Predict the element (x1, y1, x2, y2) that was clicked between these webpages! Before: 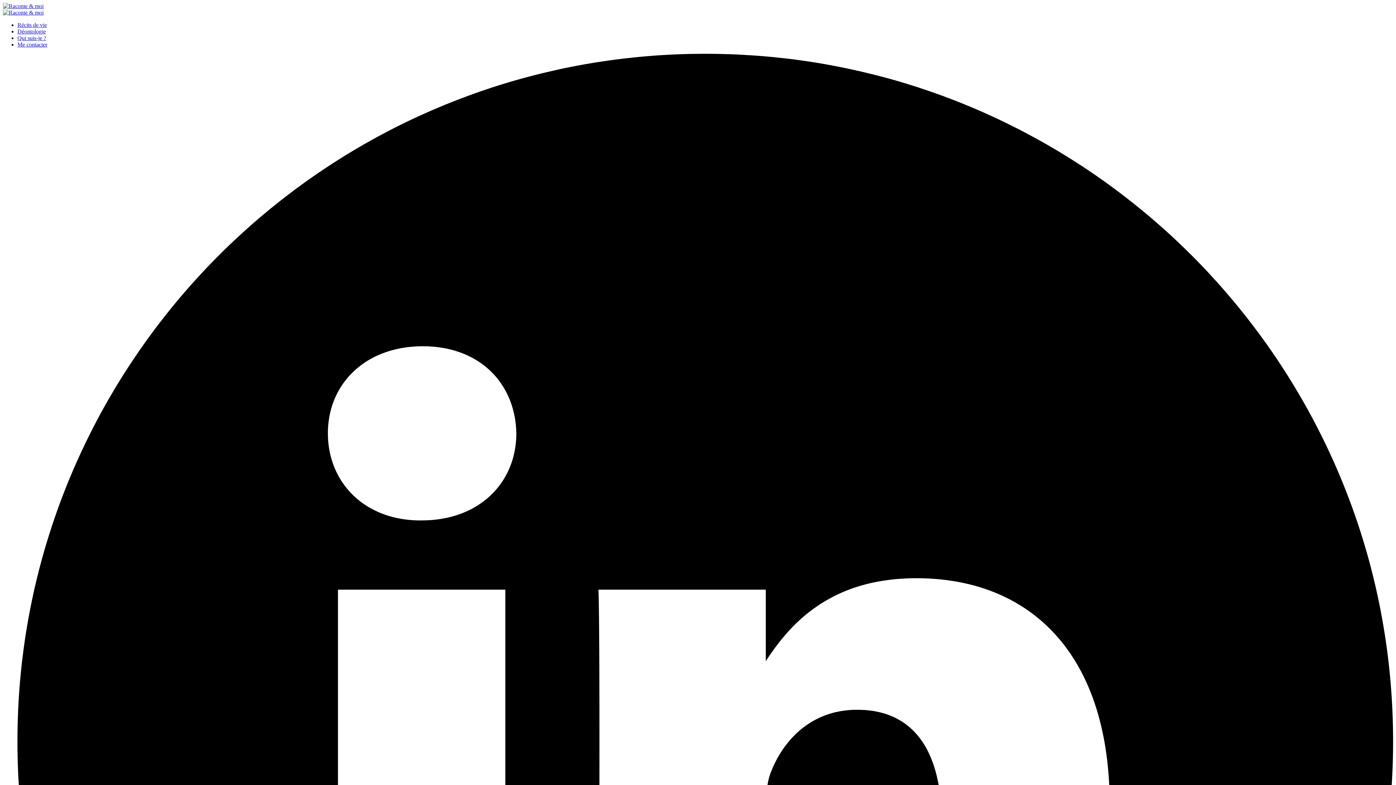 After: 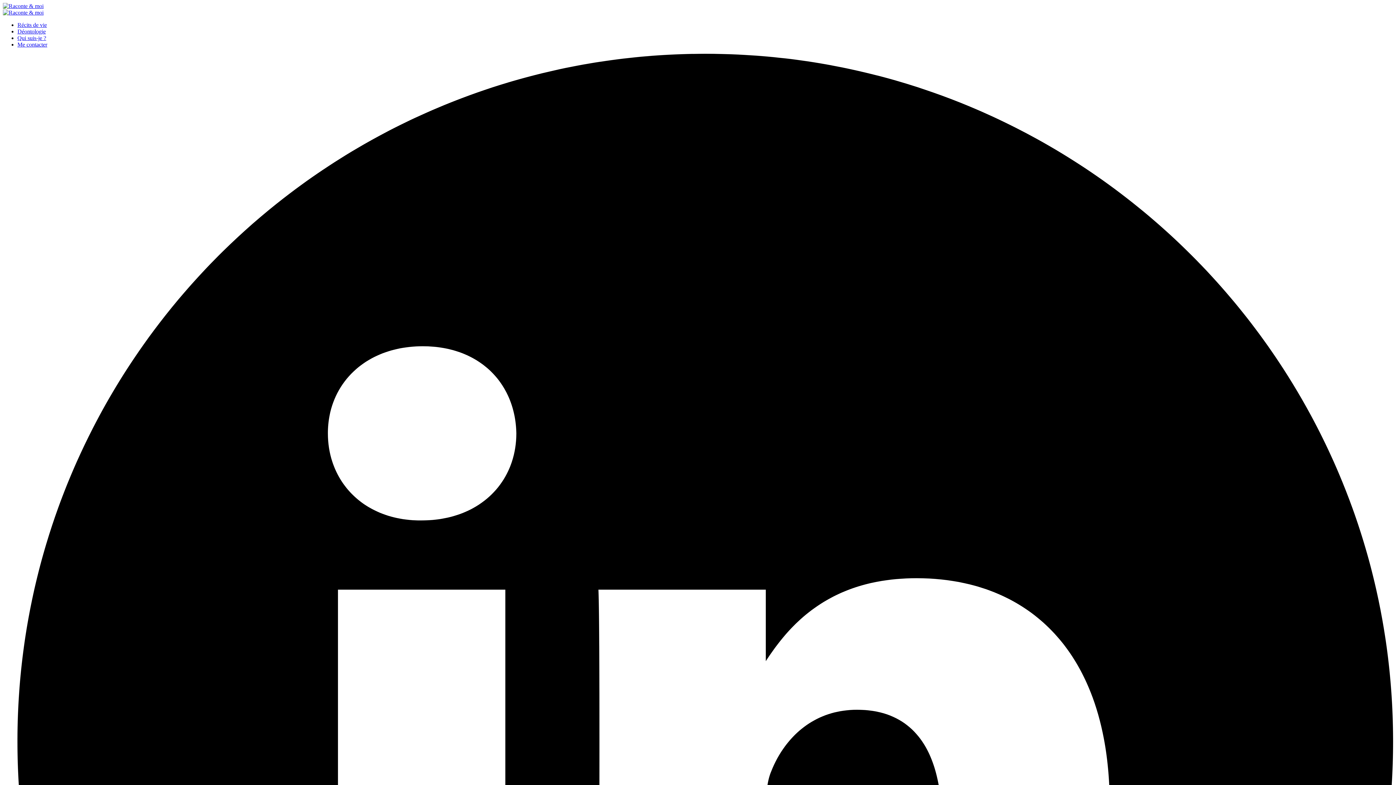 Action: bbox: (2, 9, 43, 15)